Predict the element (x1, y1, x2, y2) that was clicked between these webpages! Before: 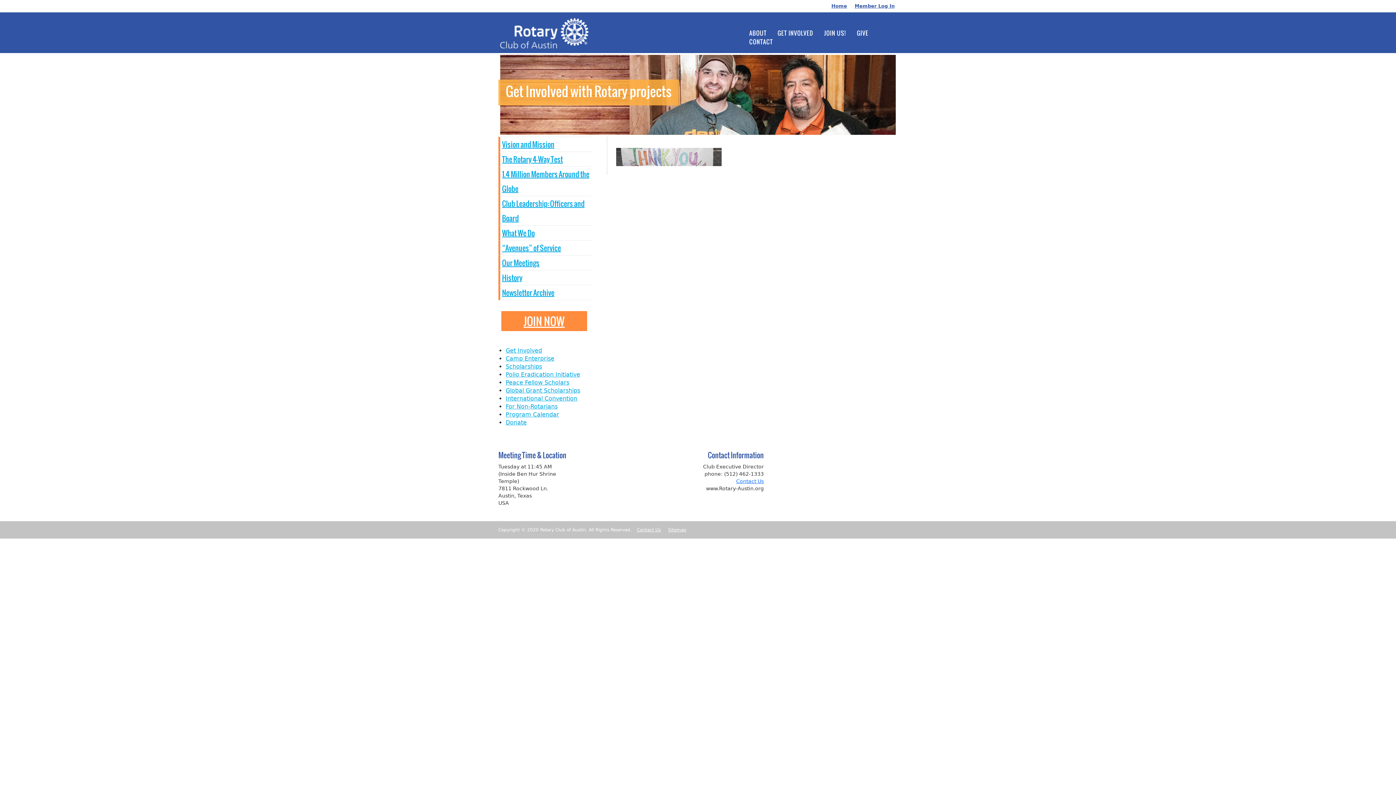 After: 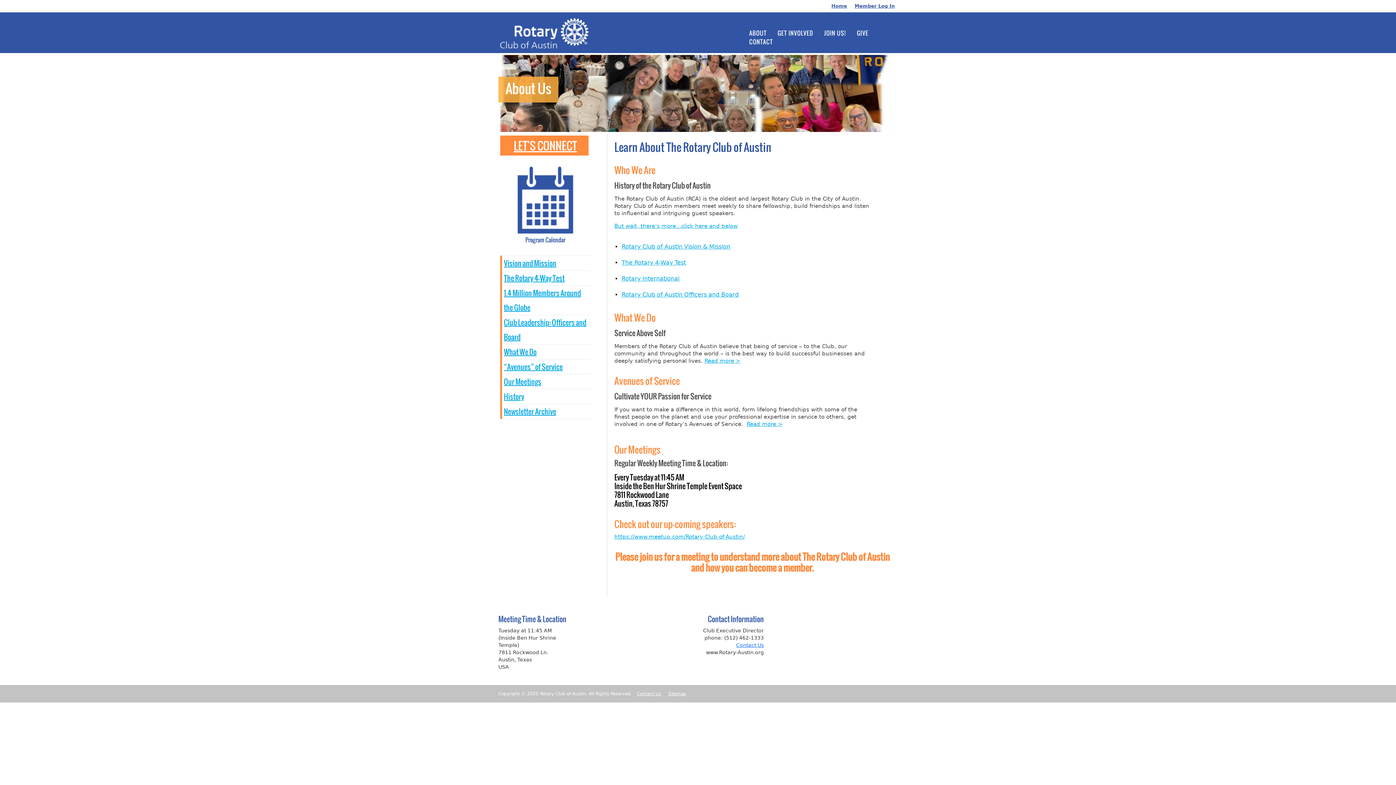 Action: bbox: (749, 28, 766, 37) label: ABOUT